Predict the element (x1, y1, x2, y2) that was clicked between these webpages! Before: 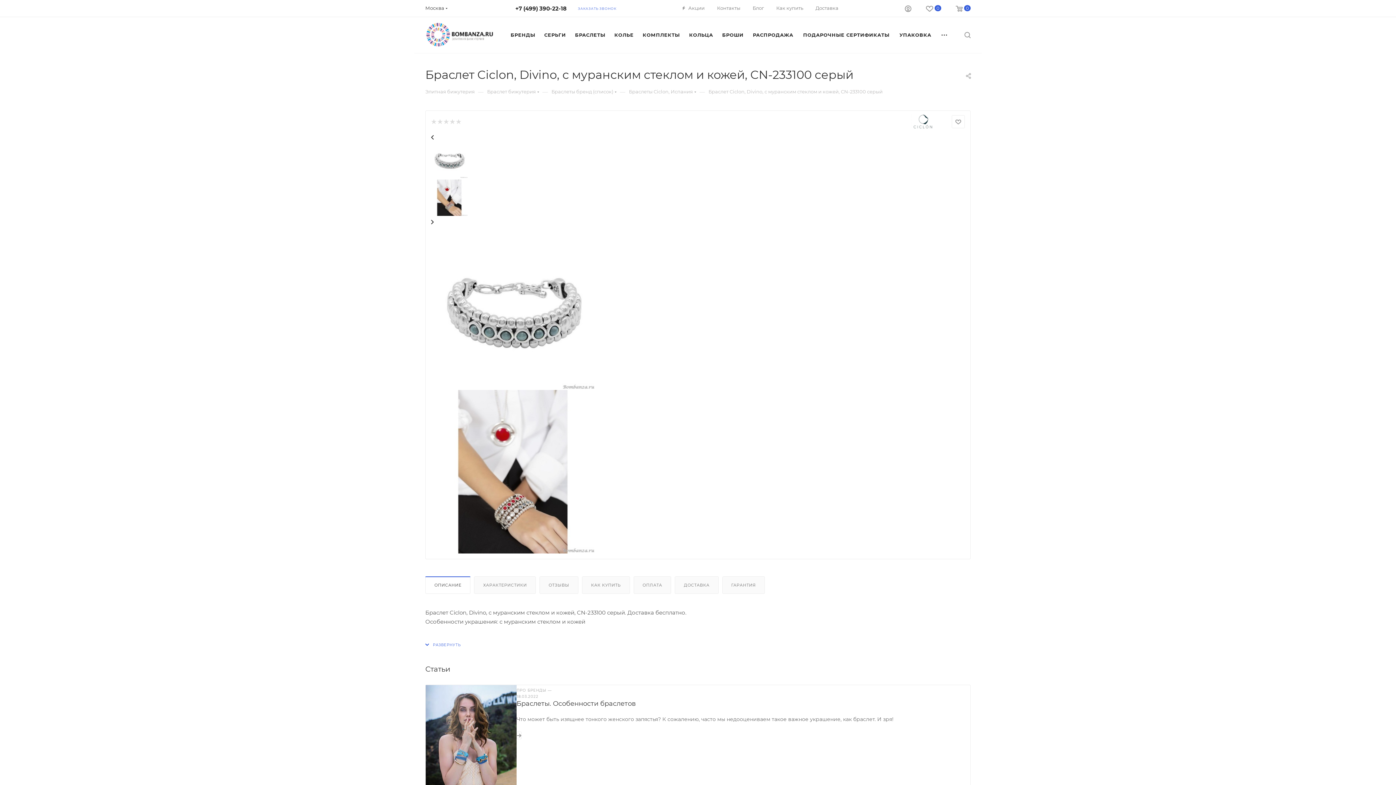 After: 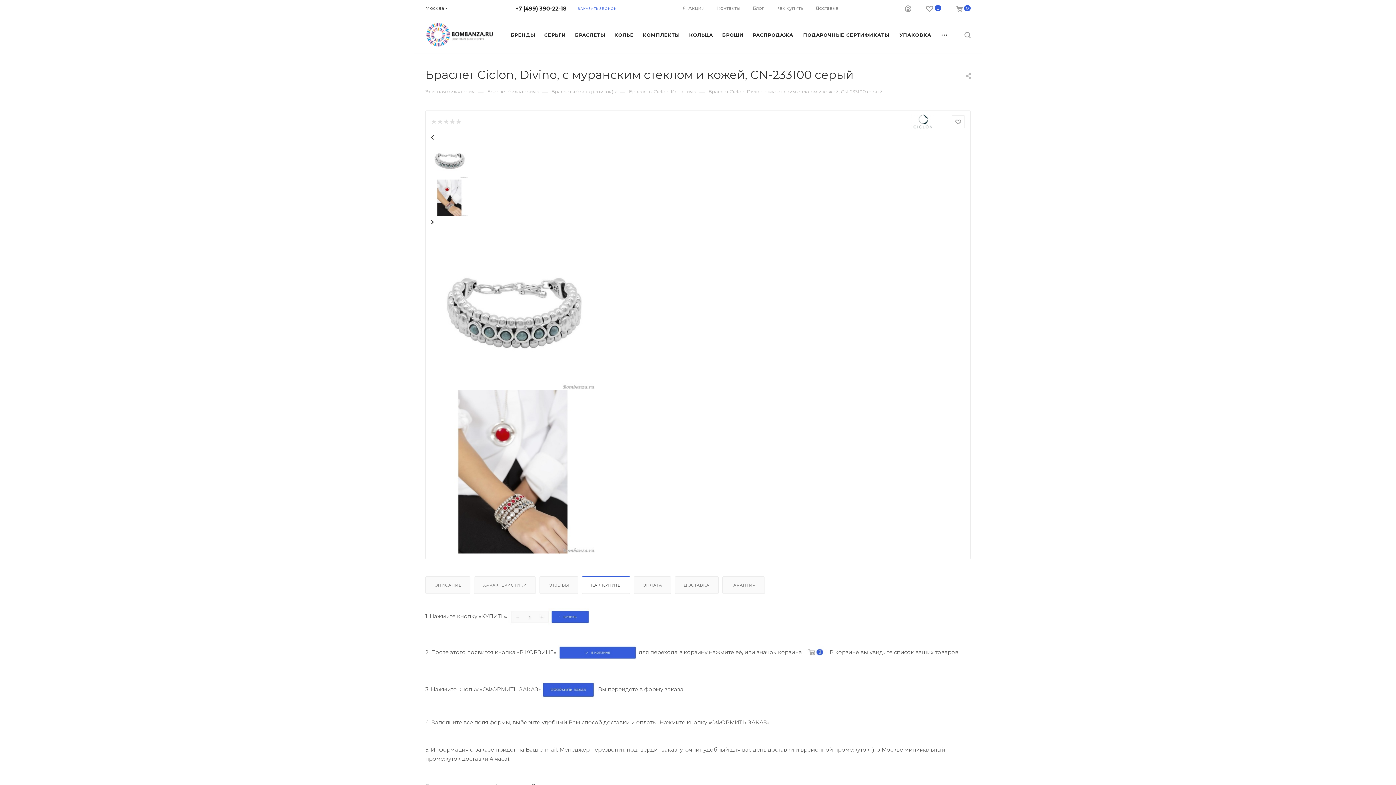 Action: label: КАК КУПИТЬ bbox: (582, 577, 629, 593)